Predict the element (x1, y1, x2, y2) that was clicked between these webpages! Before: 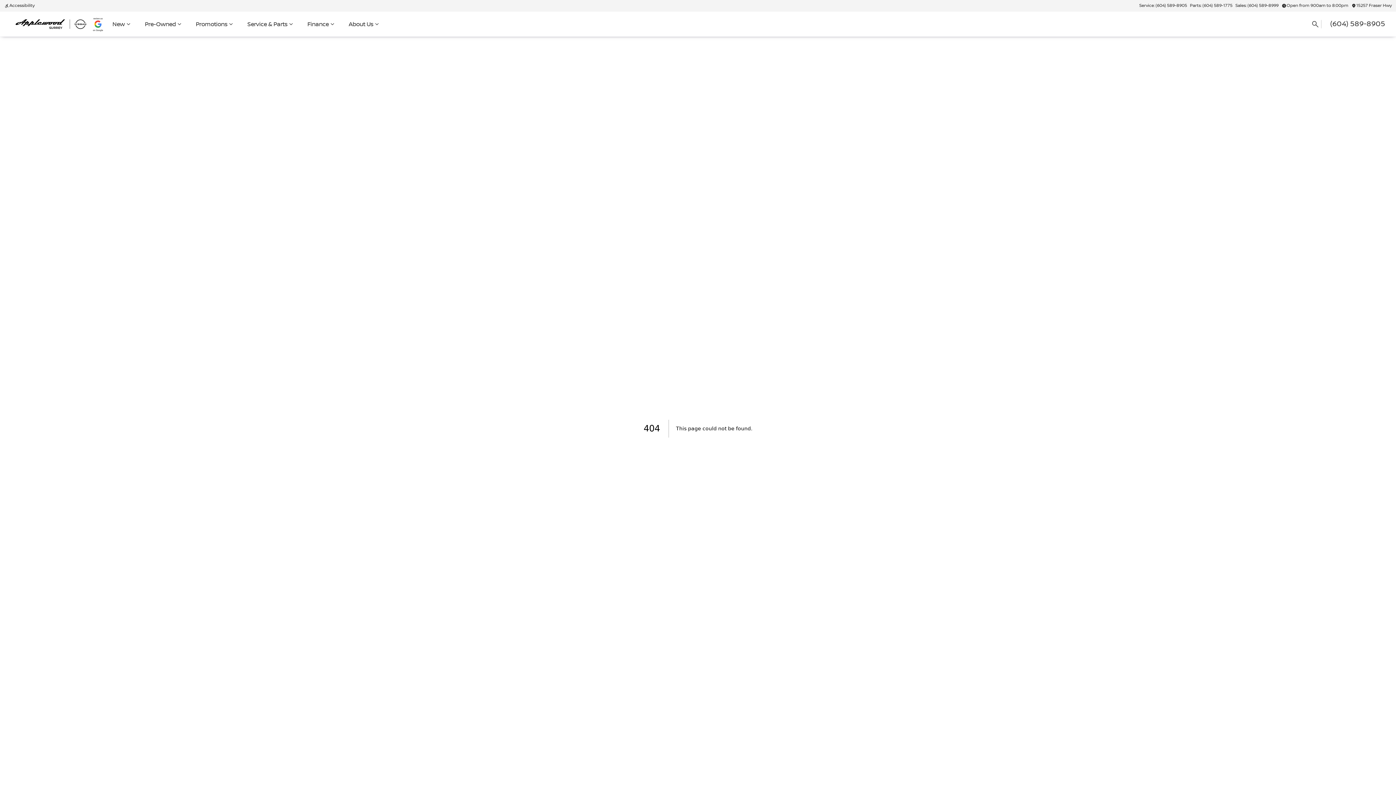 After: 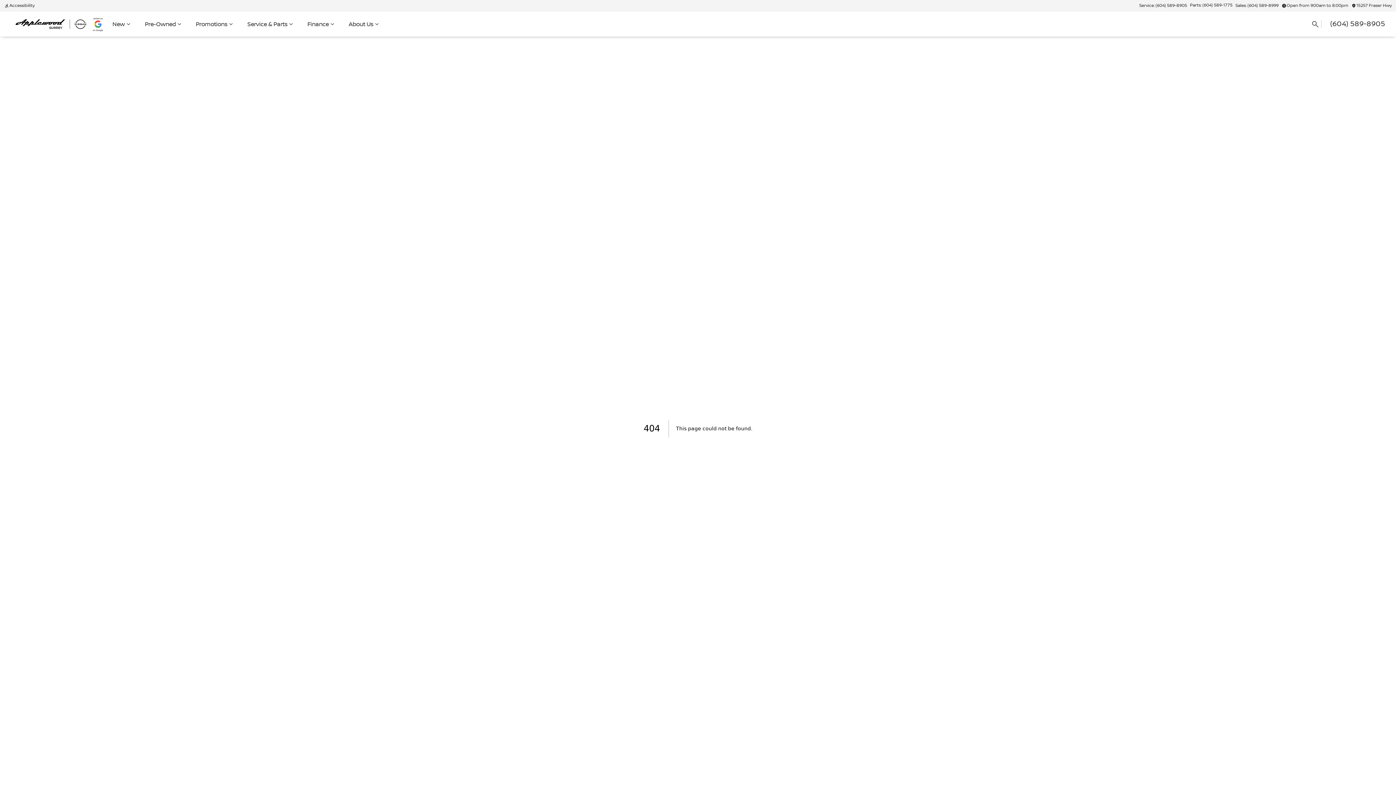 Action: bbox: (1188, 1, 1234, 10) label: Parts: (604) 589-1775